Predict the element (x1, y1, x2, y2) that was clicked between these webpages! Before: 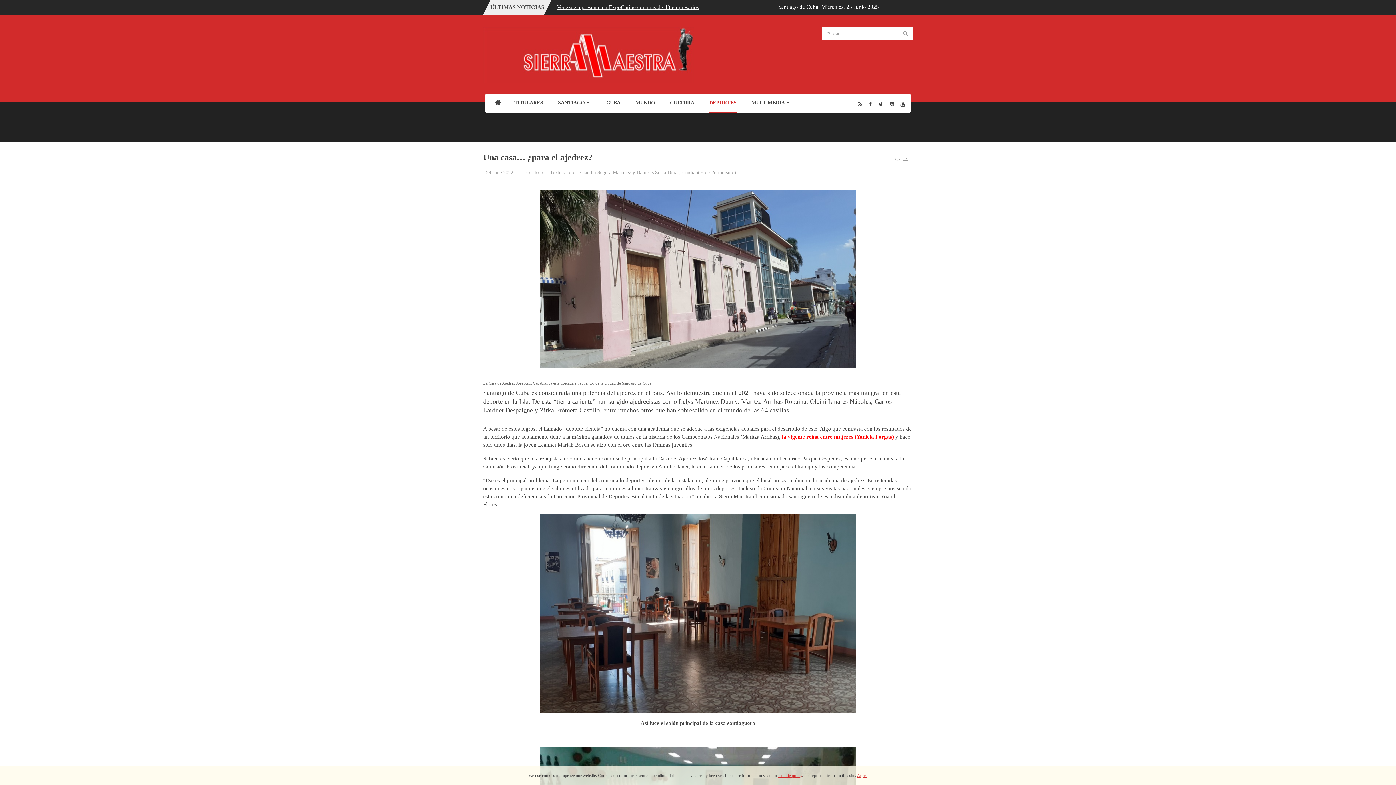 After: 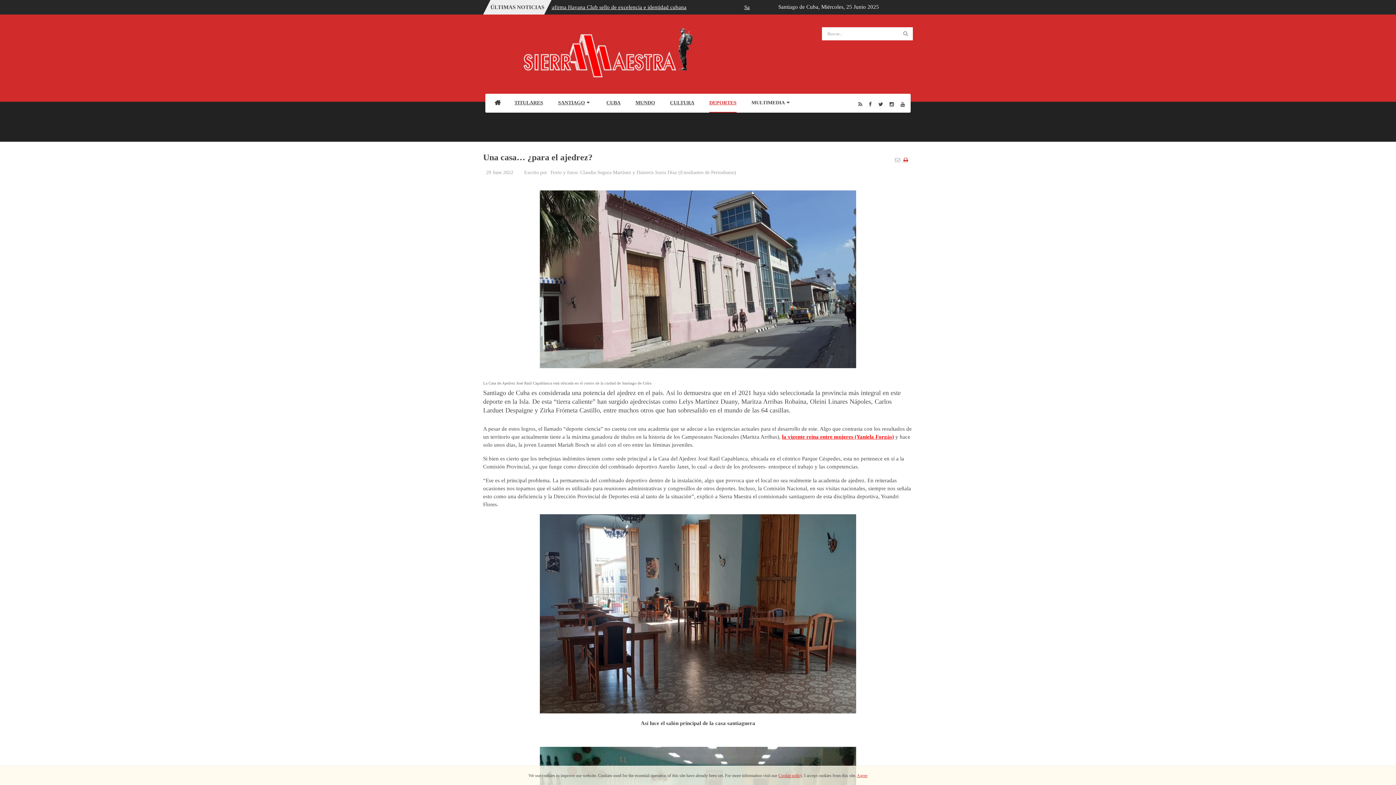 Action: bbox: (903, 157, 910, 162)